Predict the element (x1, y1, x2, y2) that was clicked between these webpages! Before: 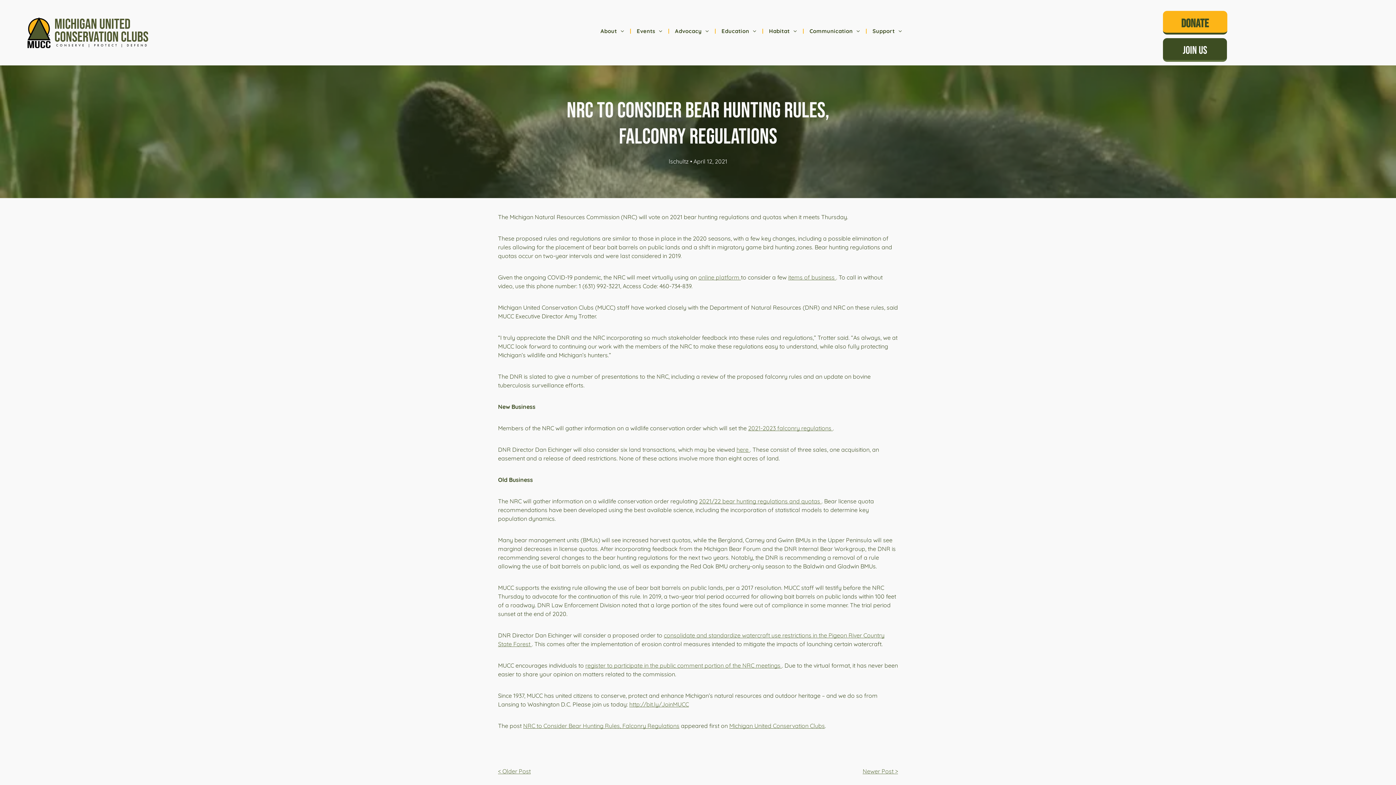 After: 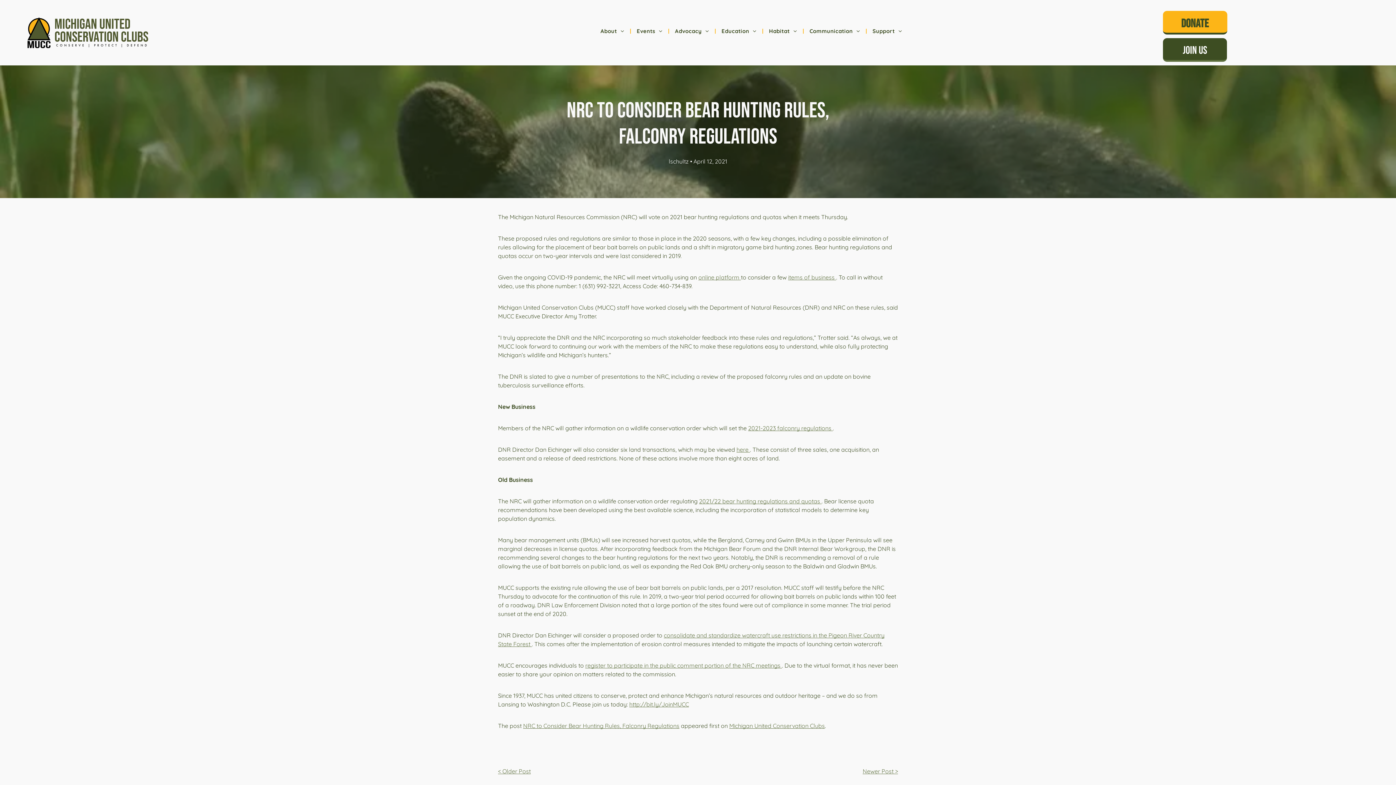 Action: bbox: (523, 722, 679, 729) label: NRC to Consider Bear Hunting Rules, Falconry Regulations